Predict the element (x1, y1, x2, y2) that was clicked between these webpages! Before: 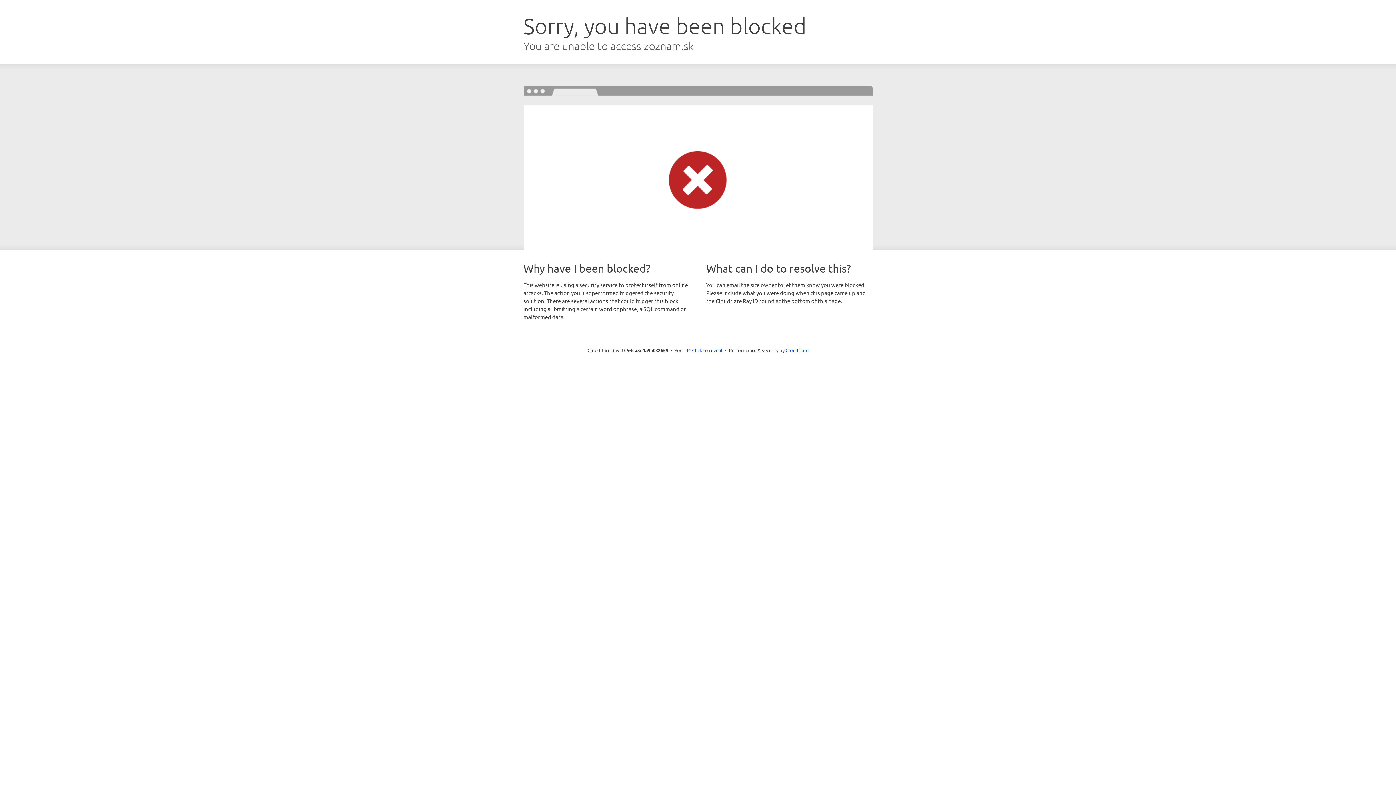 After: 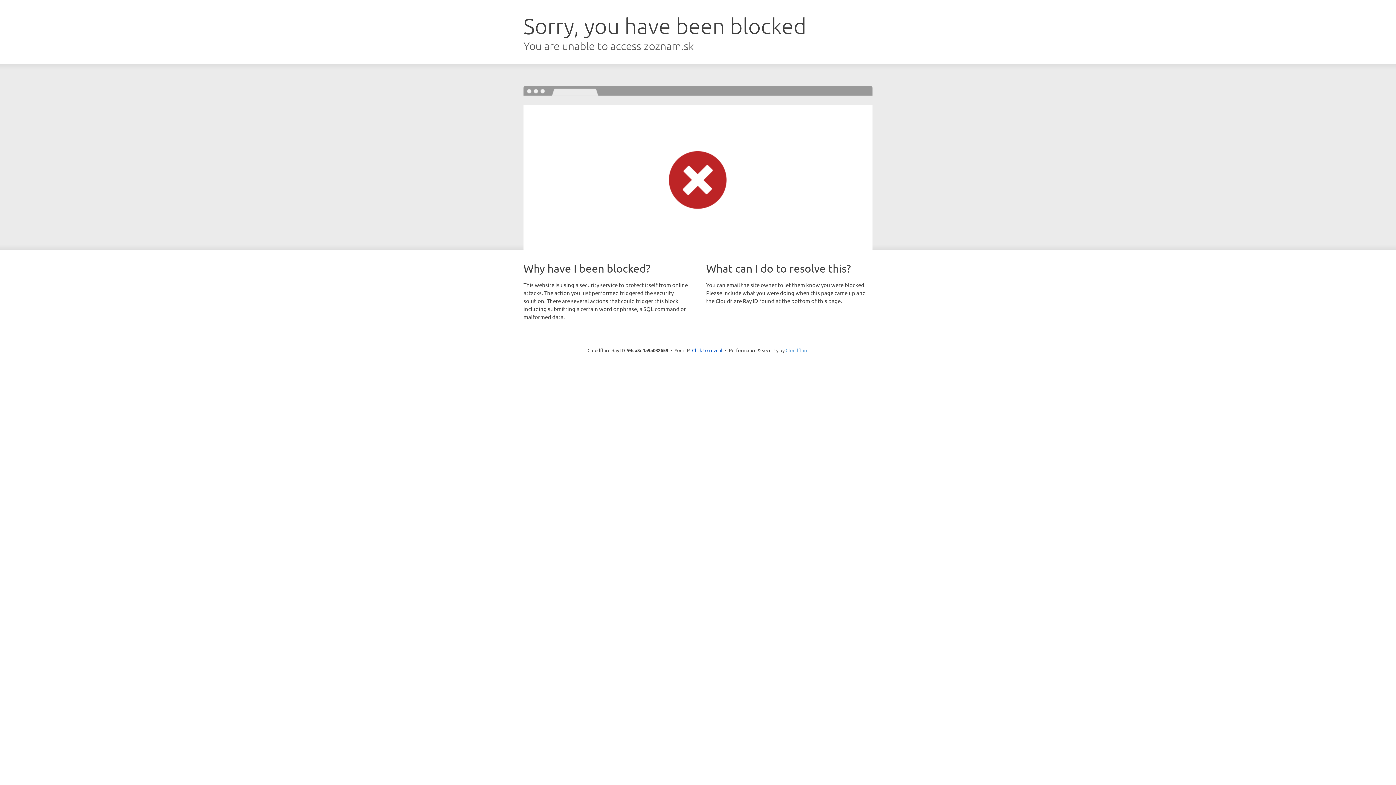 Action: bbox: (785, 347, 808, 353) label: Cloudflare